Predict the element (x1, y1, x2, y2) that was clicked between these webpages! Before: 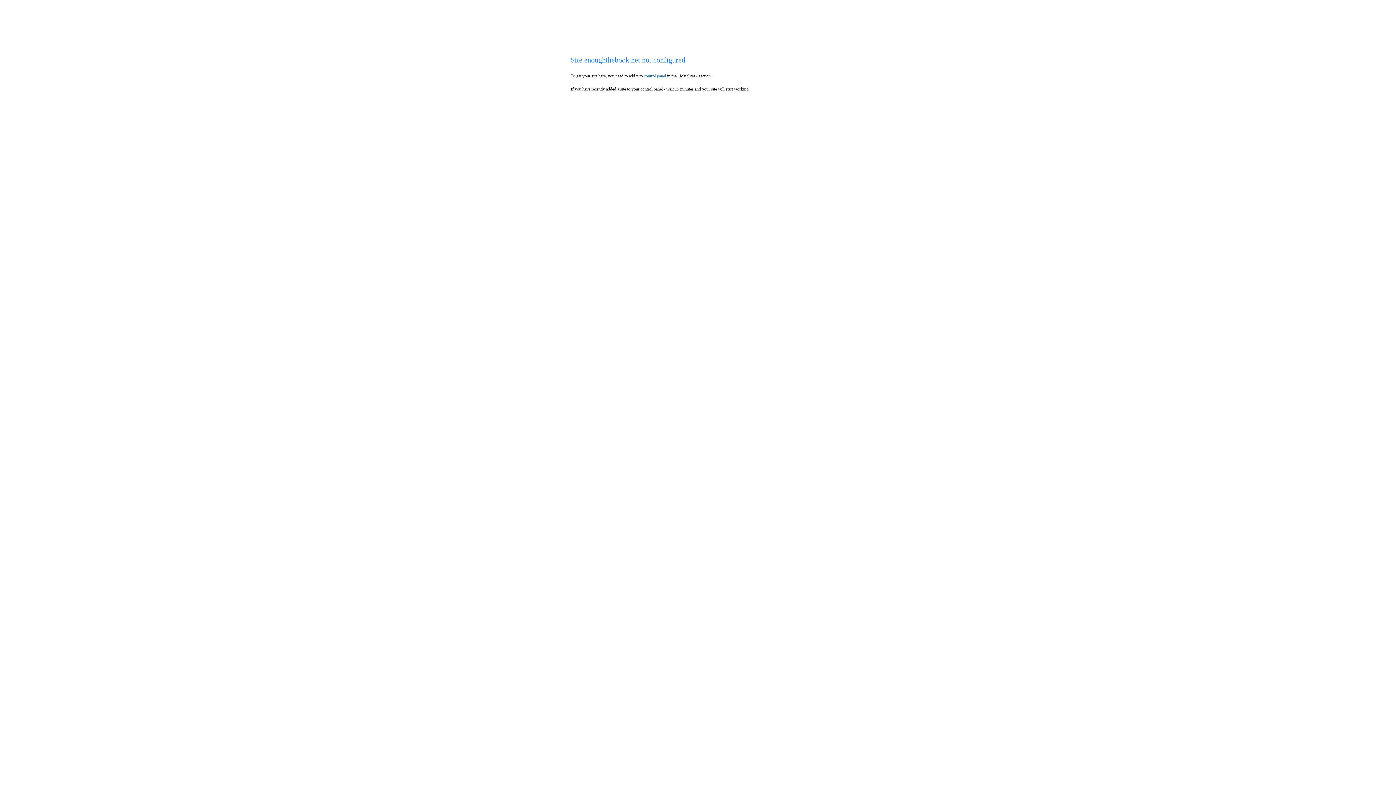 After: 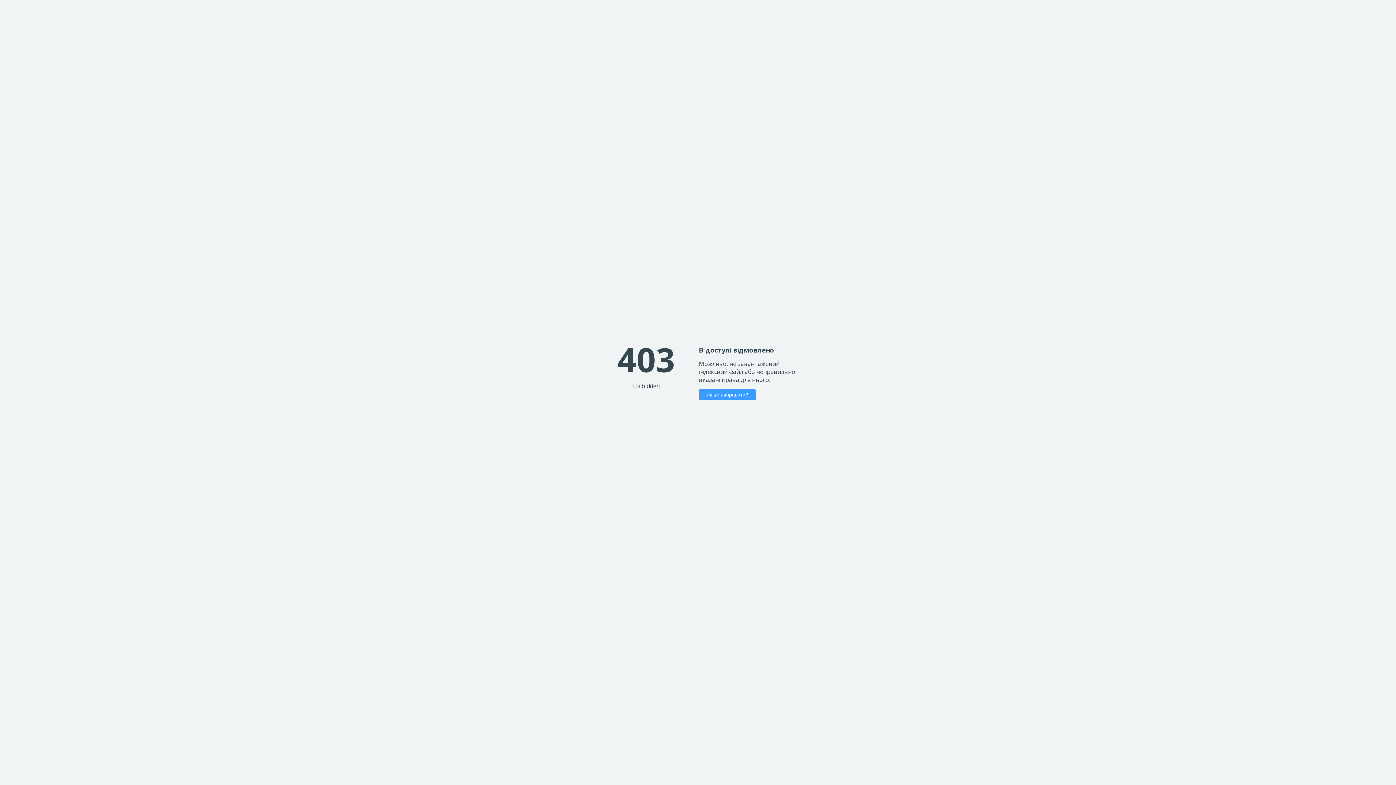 Action: bbox: (644, 73, 666, 78) label: control panel